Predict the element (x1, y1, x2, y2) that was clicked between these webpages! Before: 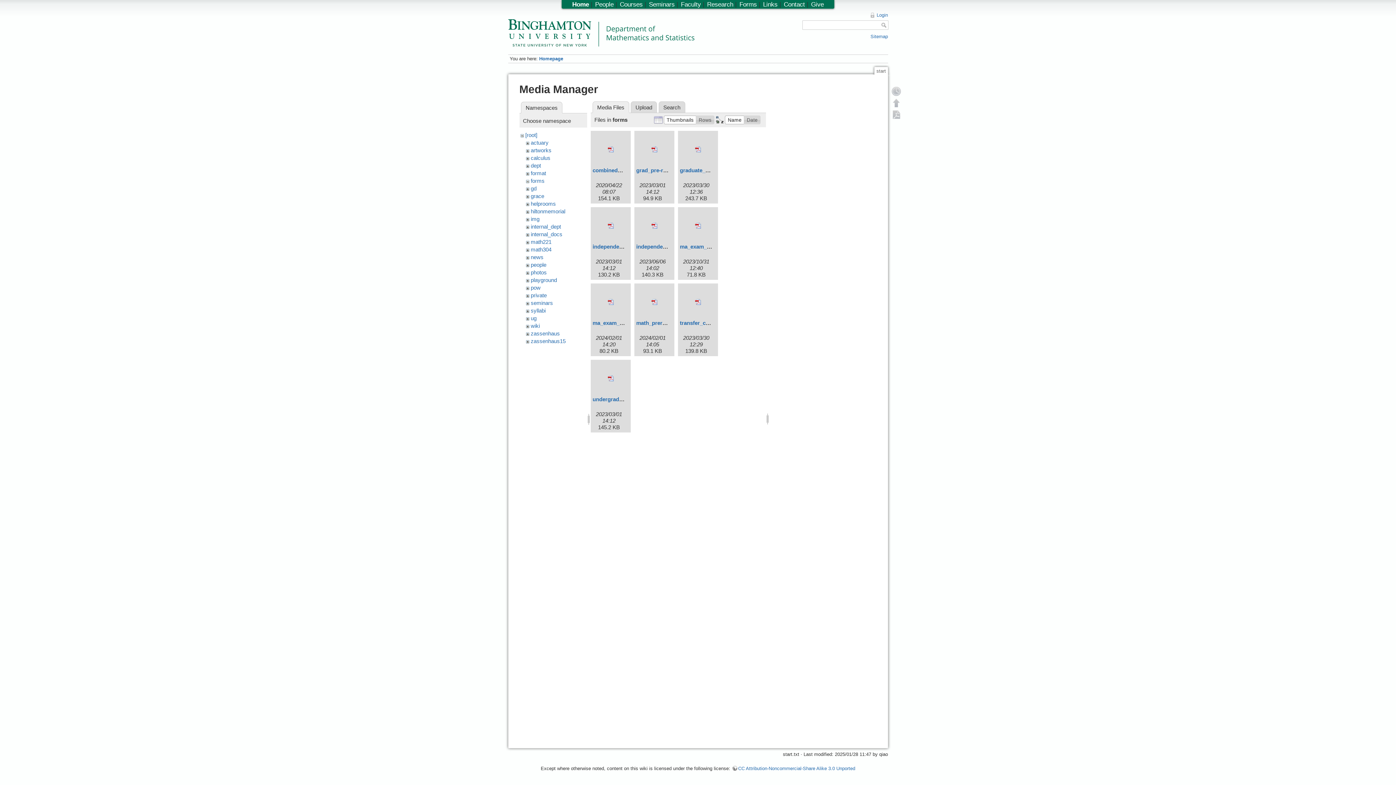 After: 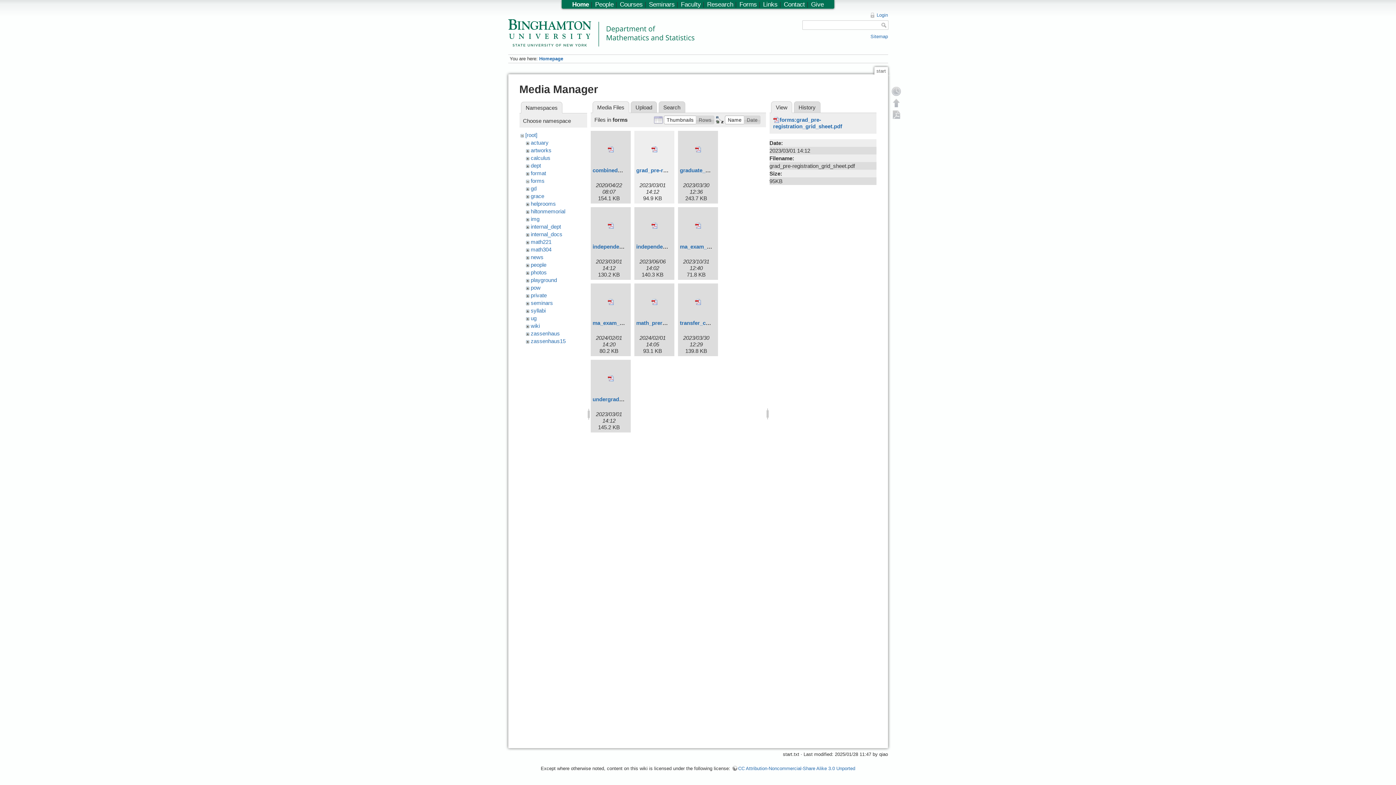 Action: bbox: (636, 132, 672, 165)